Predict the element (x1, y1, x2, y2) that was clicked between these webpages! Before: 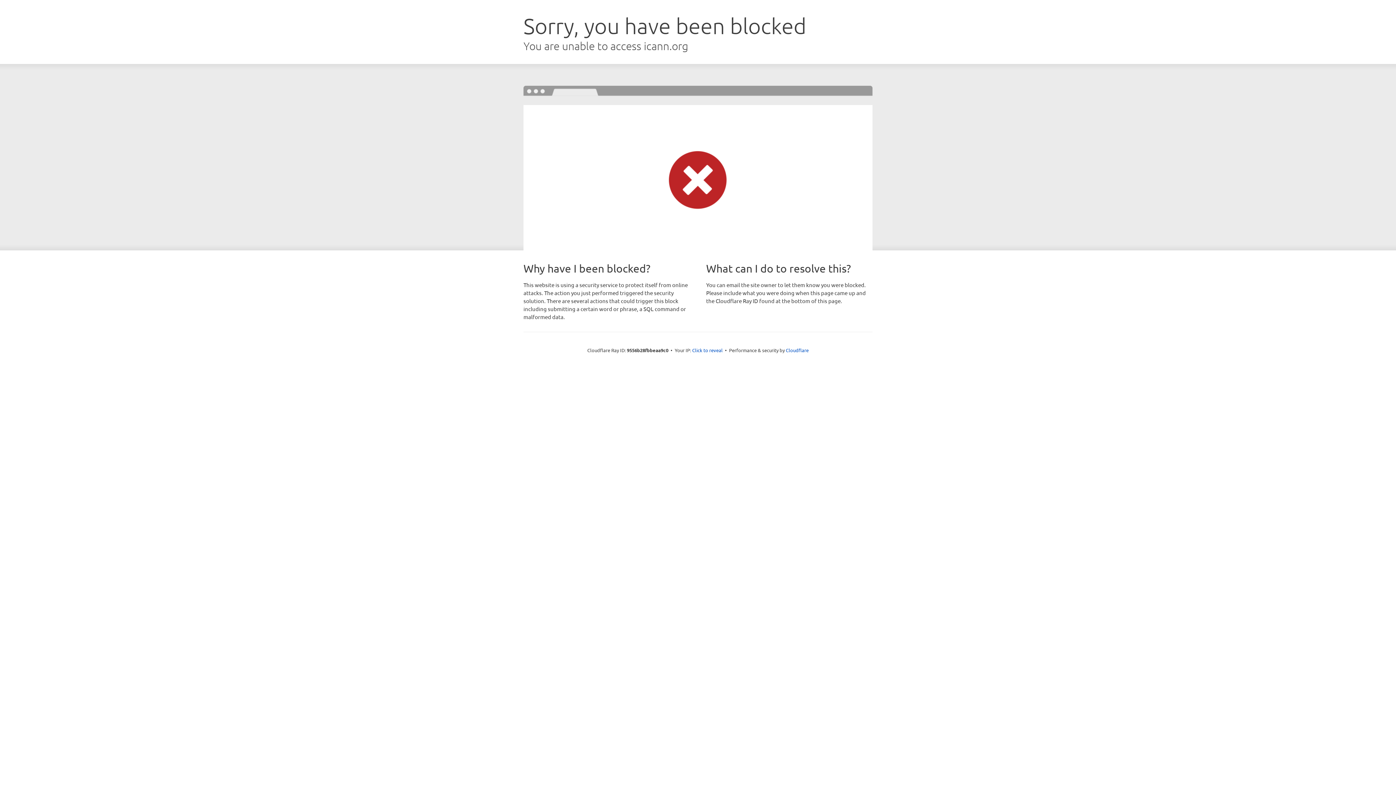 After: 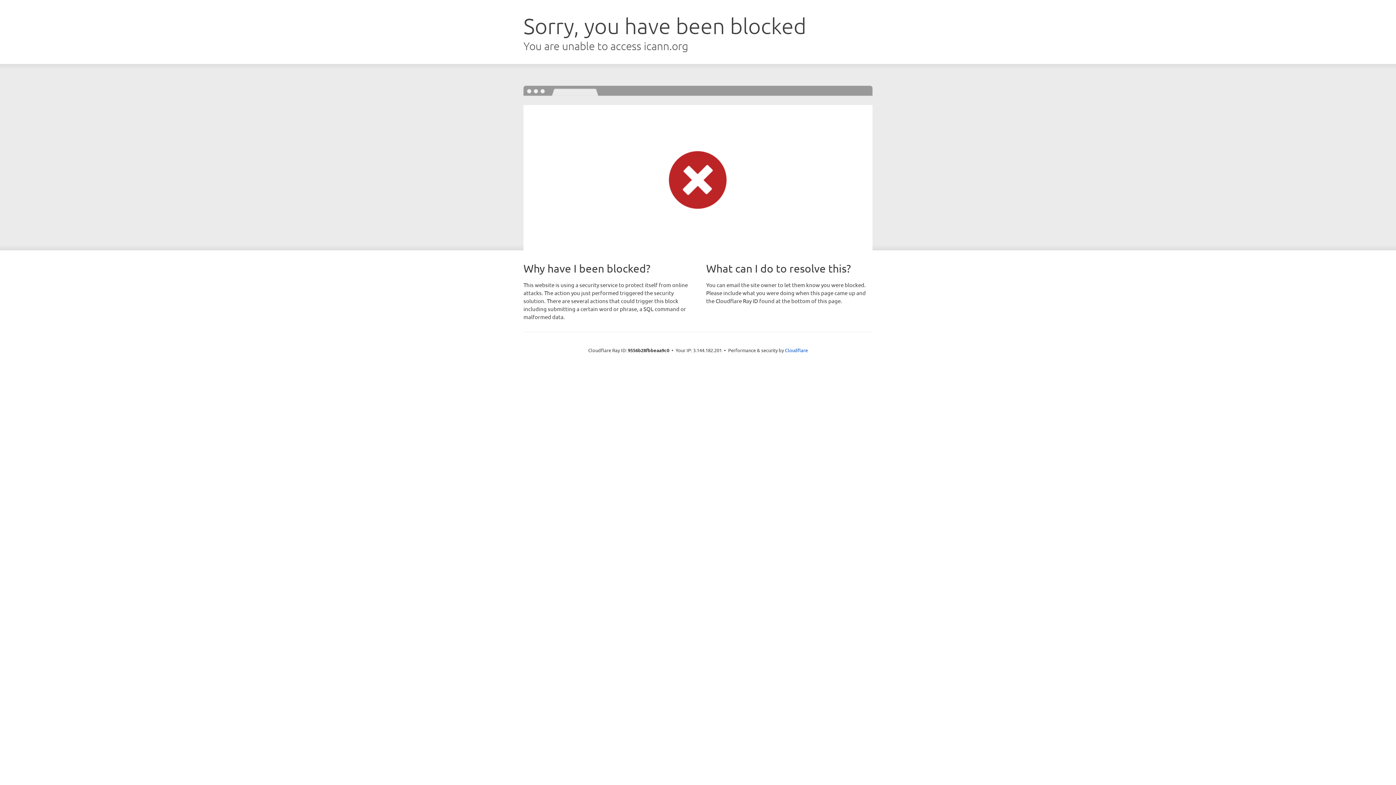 Action: label: Click to reveal bbox: (692, 346, 722, 353)